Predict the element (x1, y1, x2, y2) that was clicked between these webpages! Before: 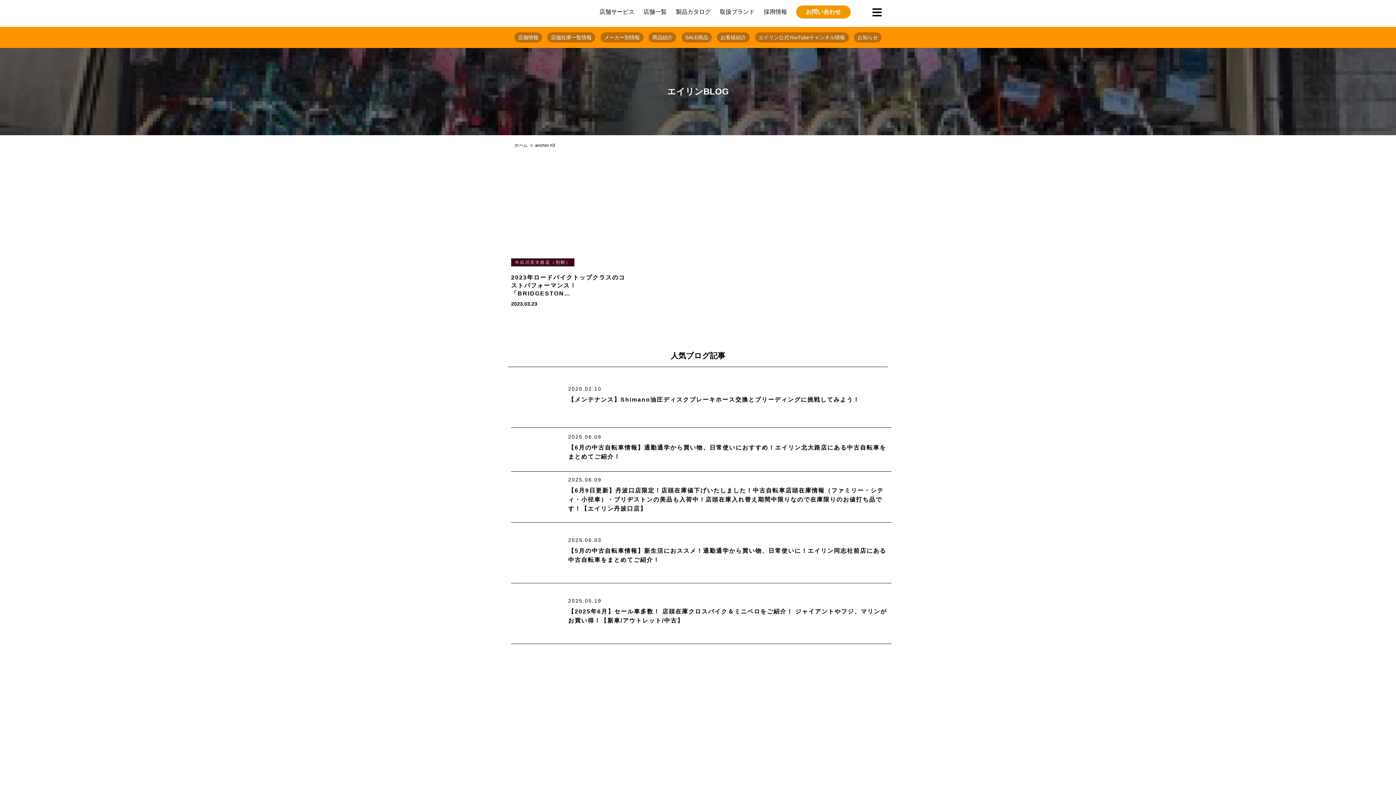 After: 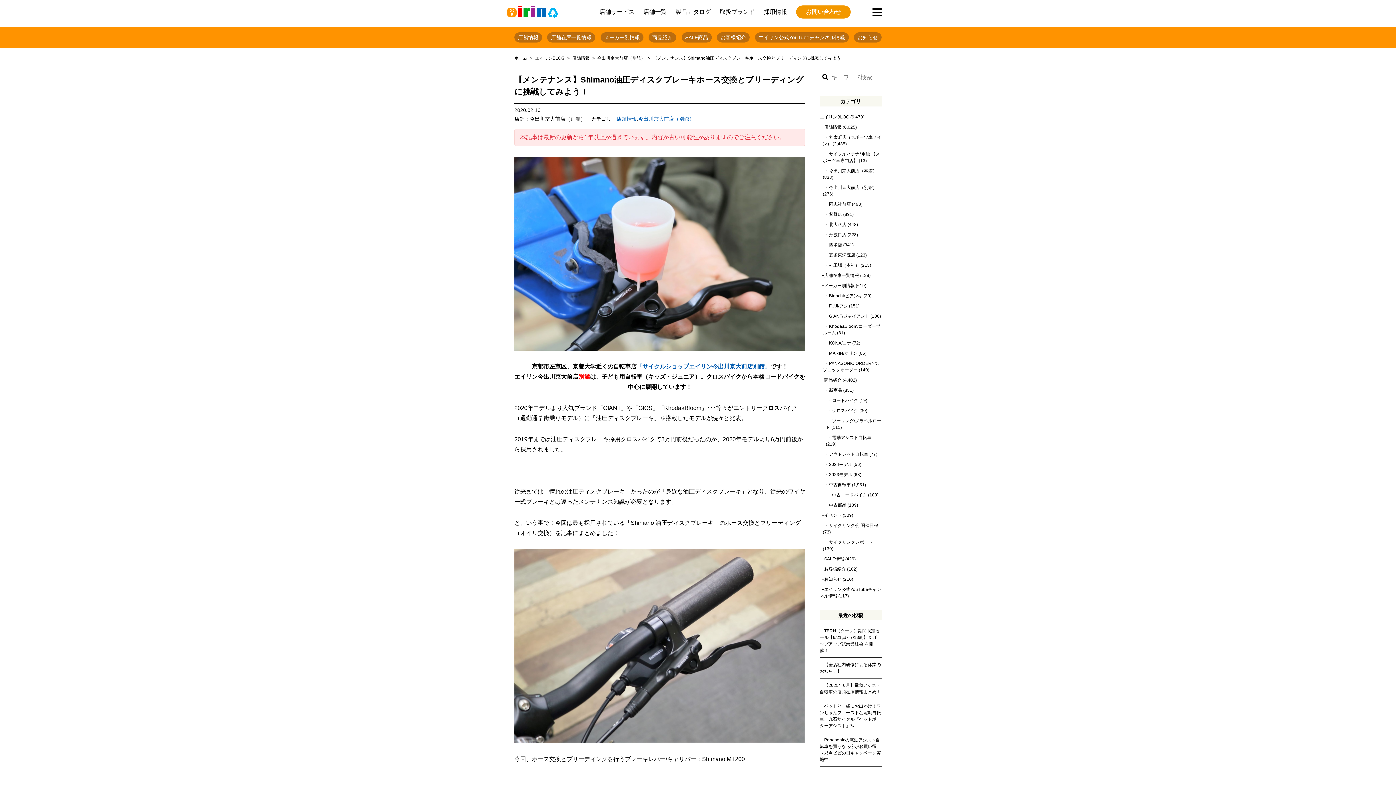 Action: bbox: (568, 395, 891, 404) label: 【メンテナンス】Shimano油圧ディスクブレーキホース交換とブリーディングに挑戦してみよう！